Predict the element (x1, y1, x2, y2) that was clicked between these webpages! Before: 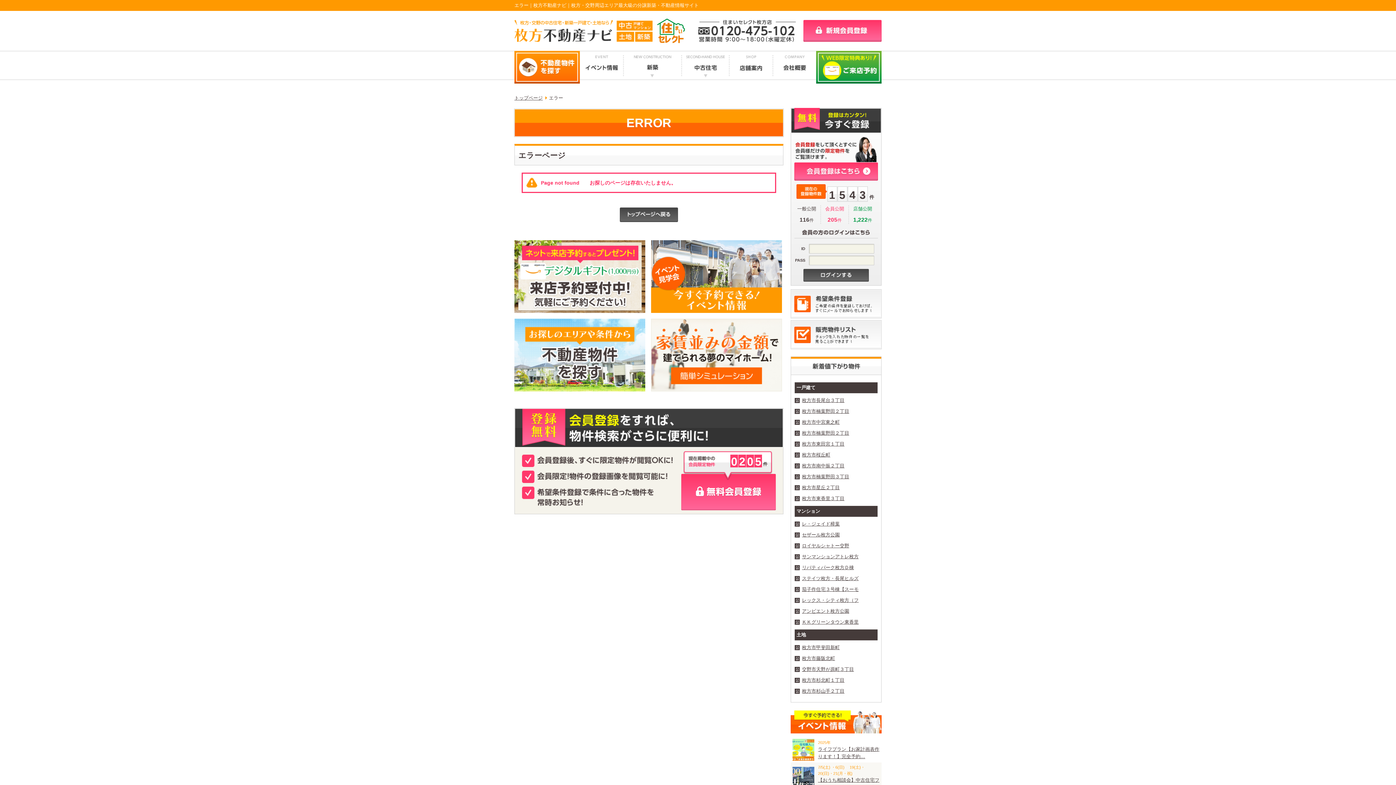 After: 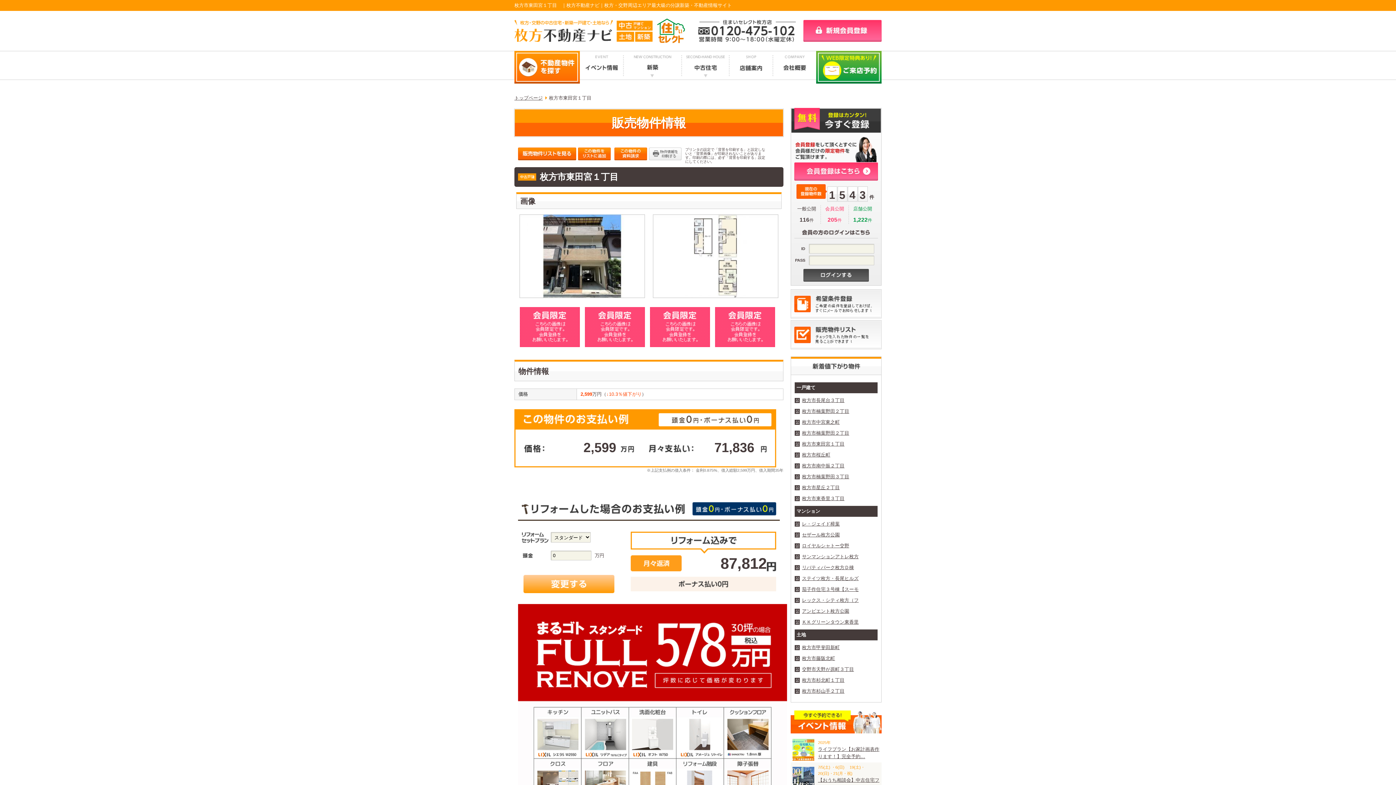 Action: label: 枚方市東田宮１丁目 bbox: (802, 441, 844, 446)